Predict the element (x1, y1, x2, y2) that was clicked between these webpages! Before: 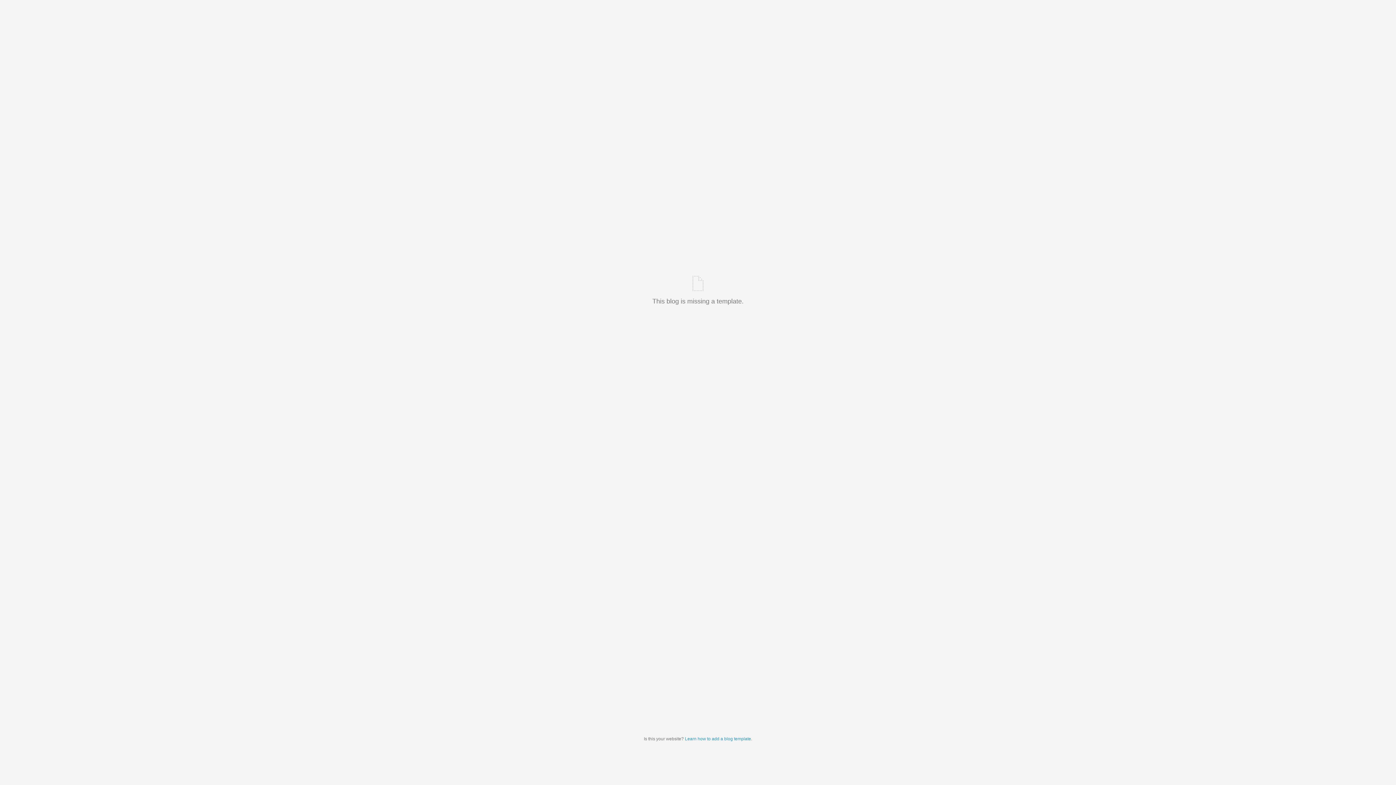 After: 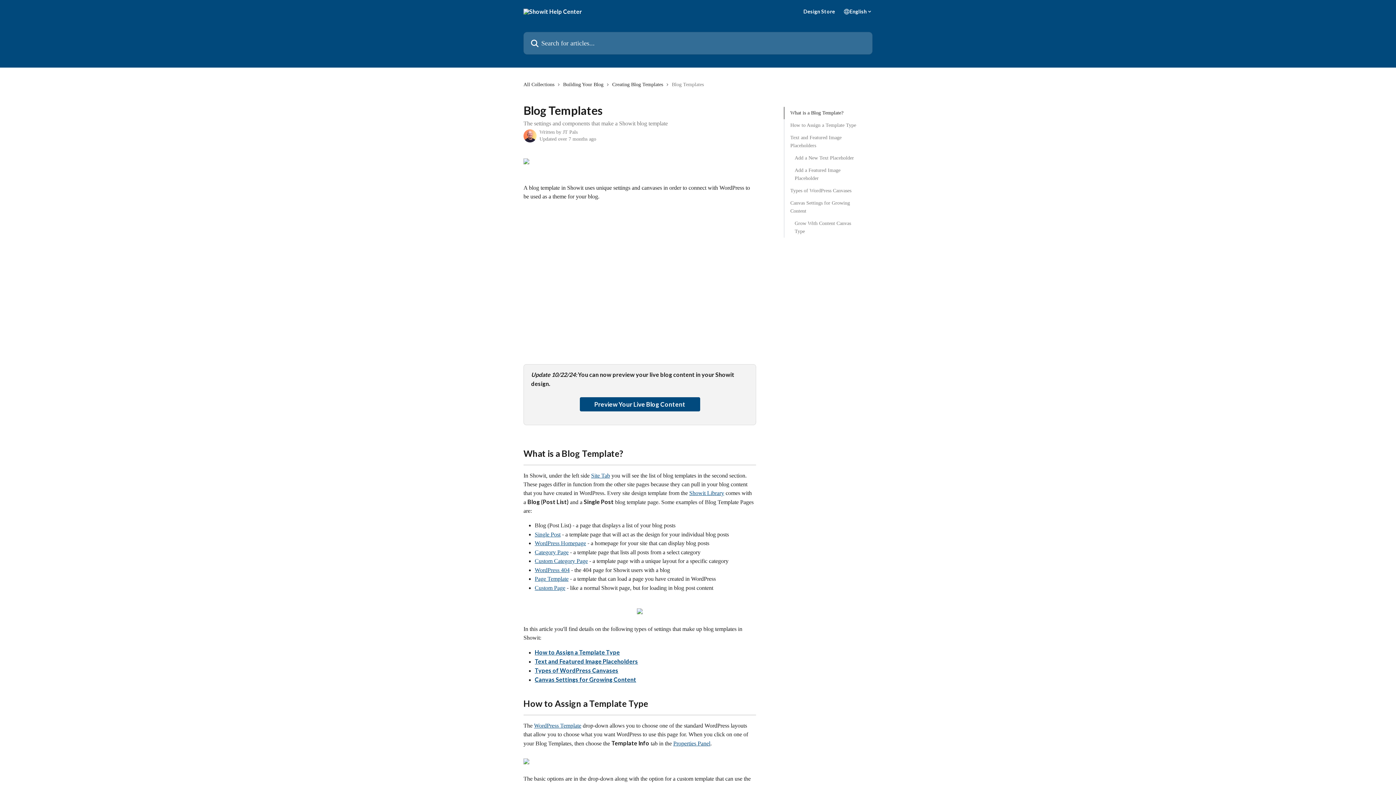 Action: label: Learn how to add a blog template bbox: (685, 736, 751, 741)